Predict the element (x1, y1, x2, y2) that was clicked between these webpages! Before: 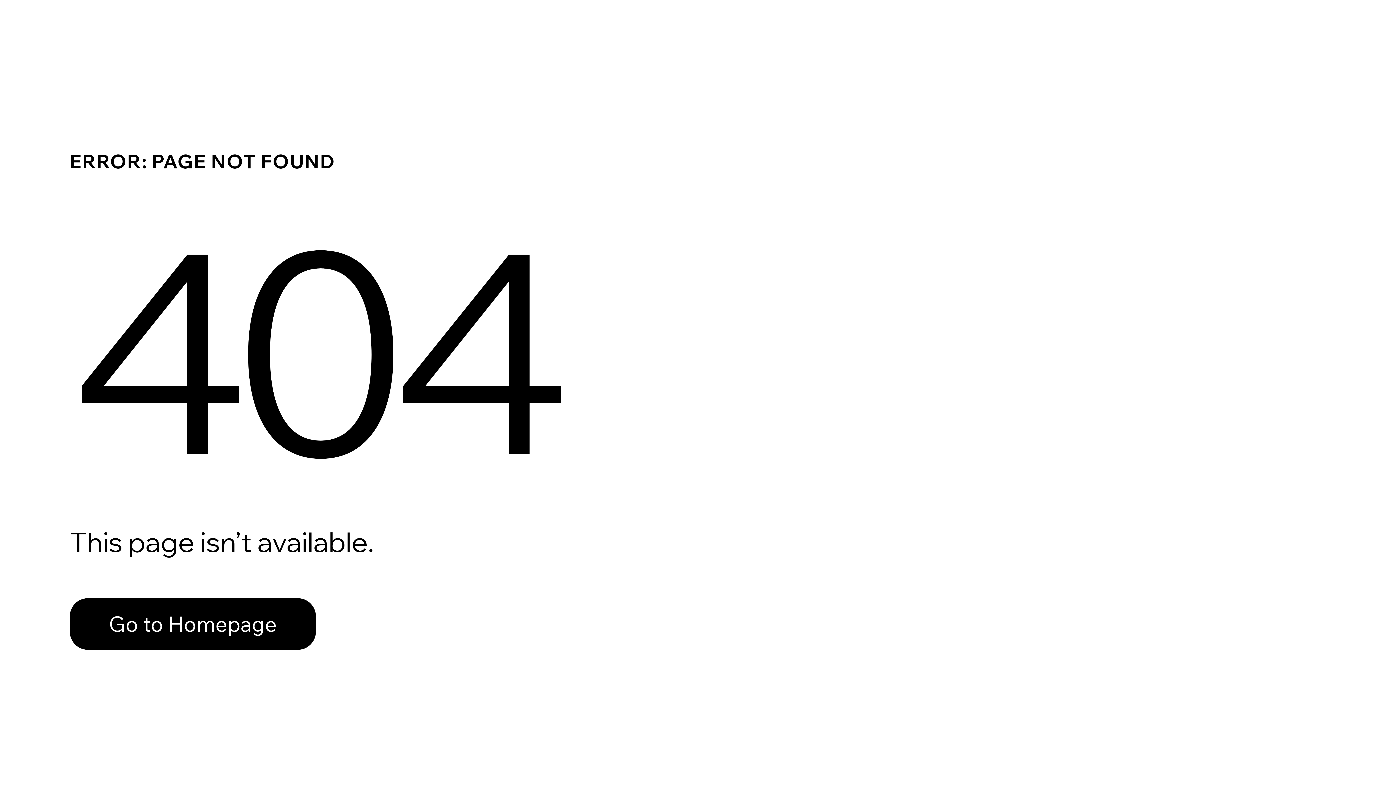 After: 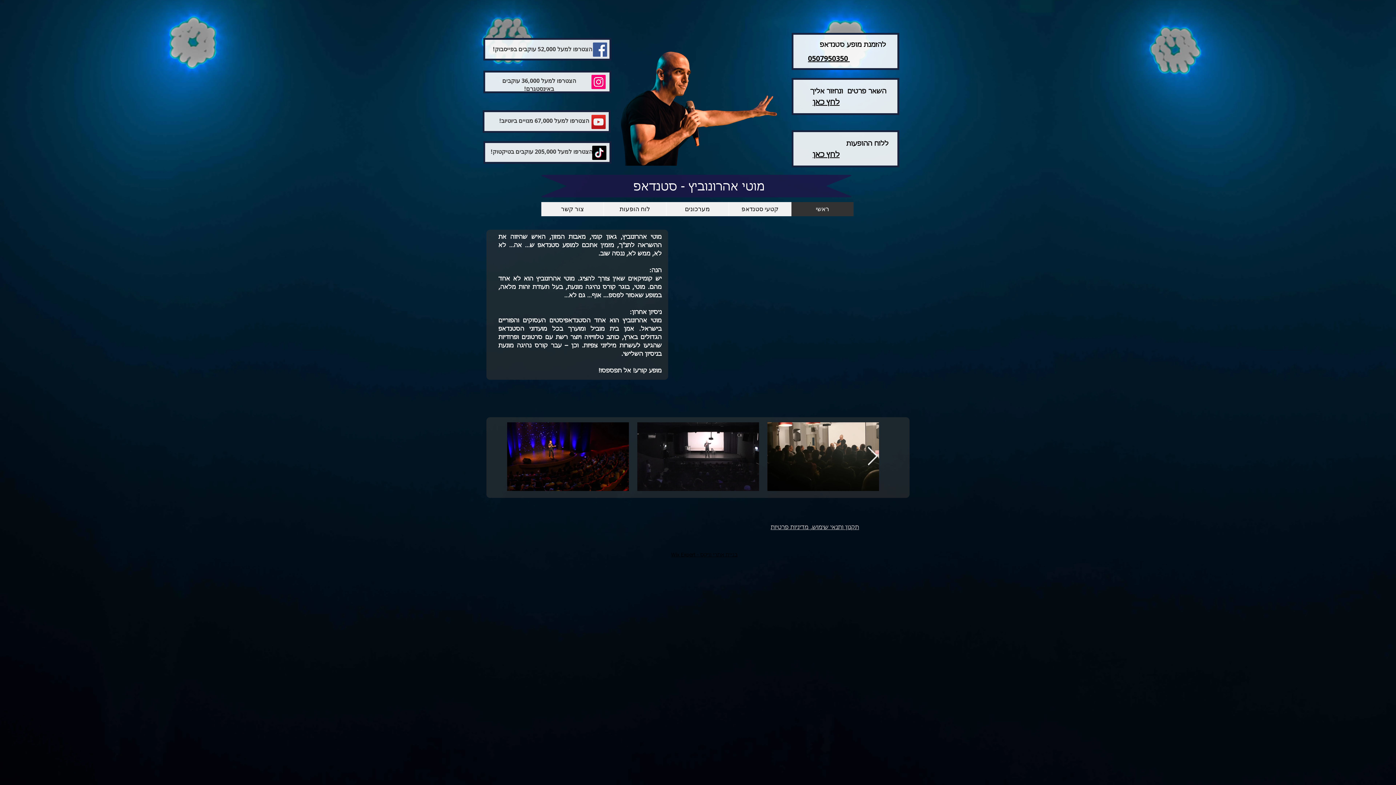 Action: label: Go to Homepage bbox: (69, 598, 316, 650)